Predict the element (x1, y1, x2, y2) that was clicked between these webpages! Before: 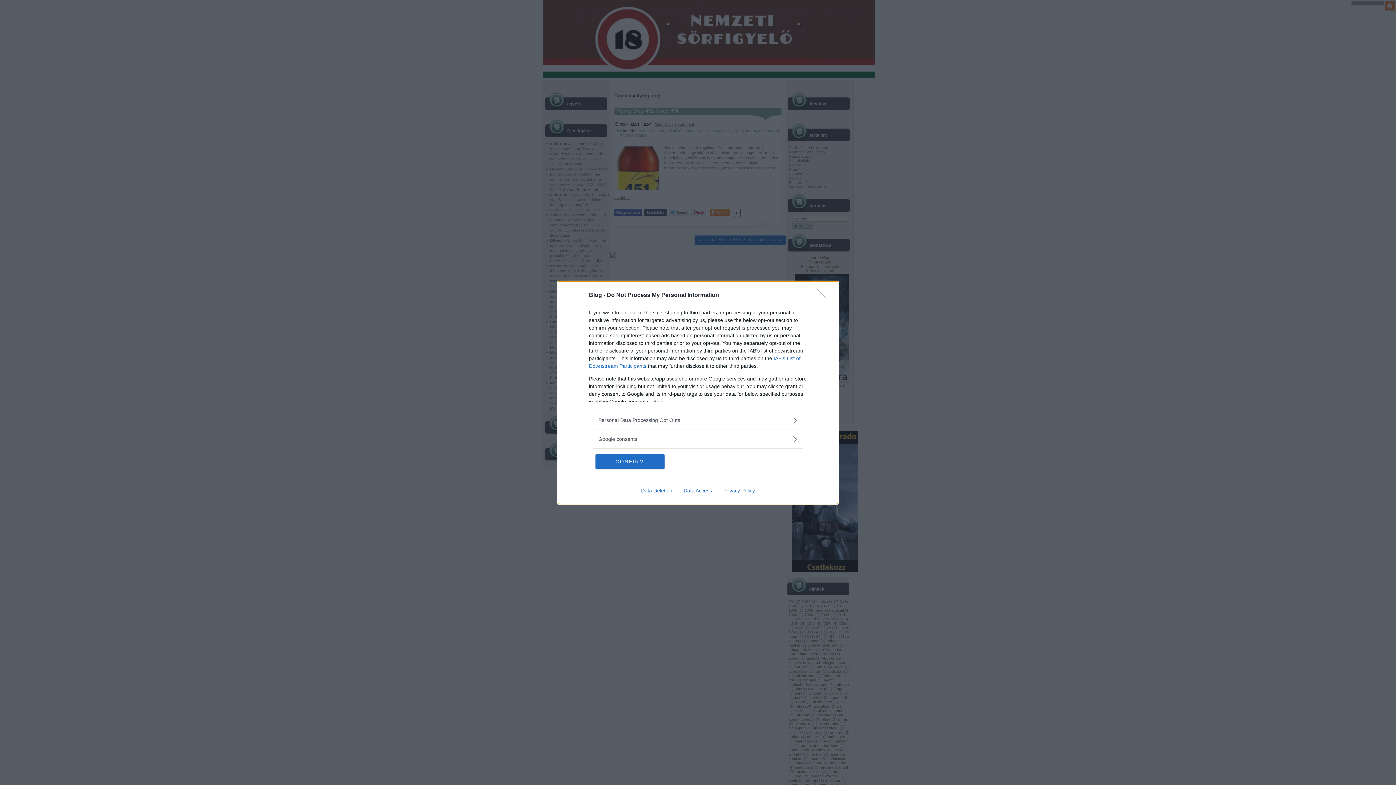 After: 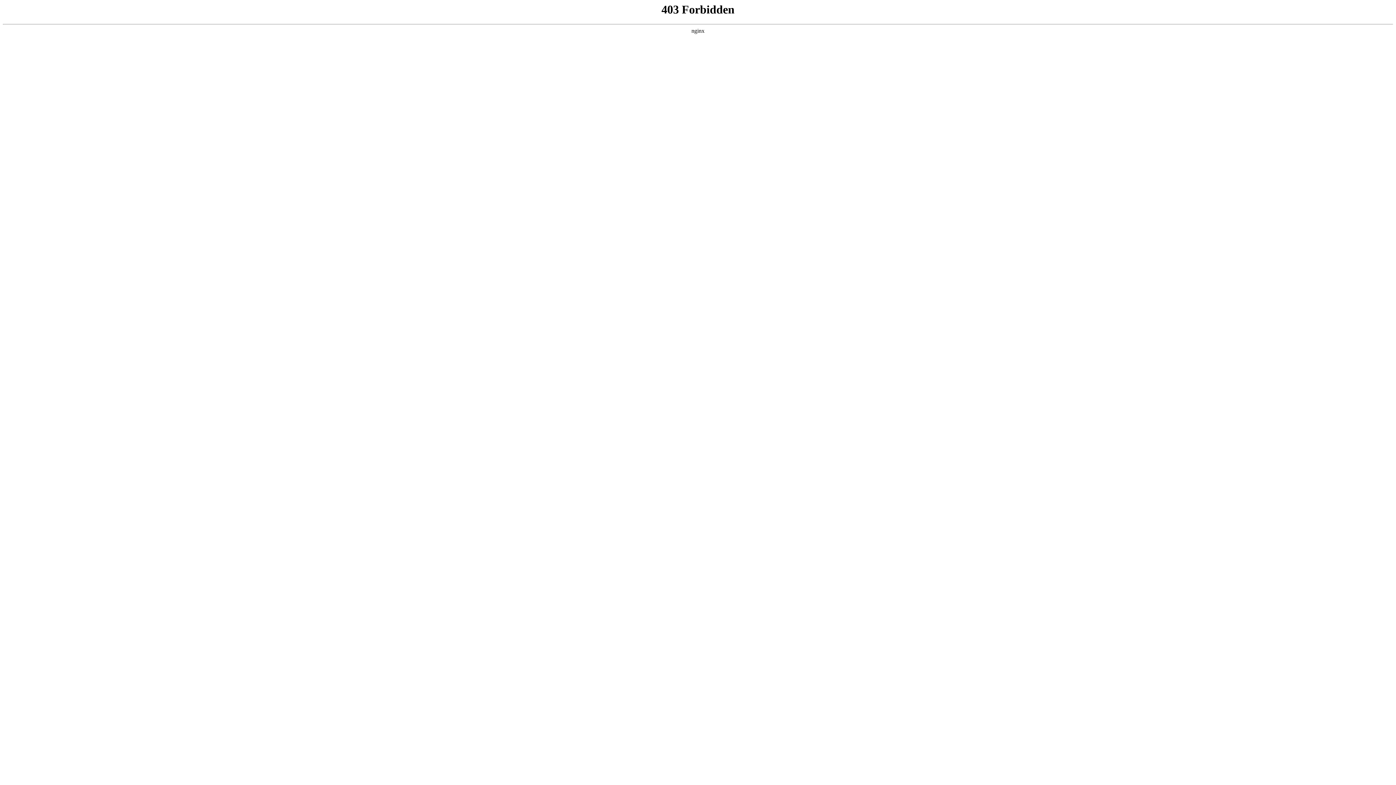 Action: bbox: (678, 487, 717, 493) label: Data Access